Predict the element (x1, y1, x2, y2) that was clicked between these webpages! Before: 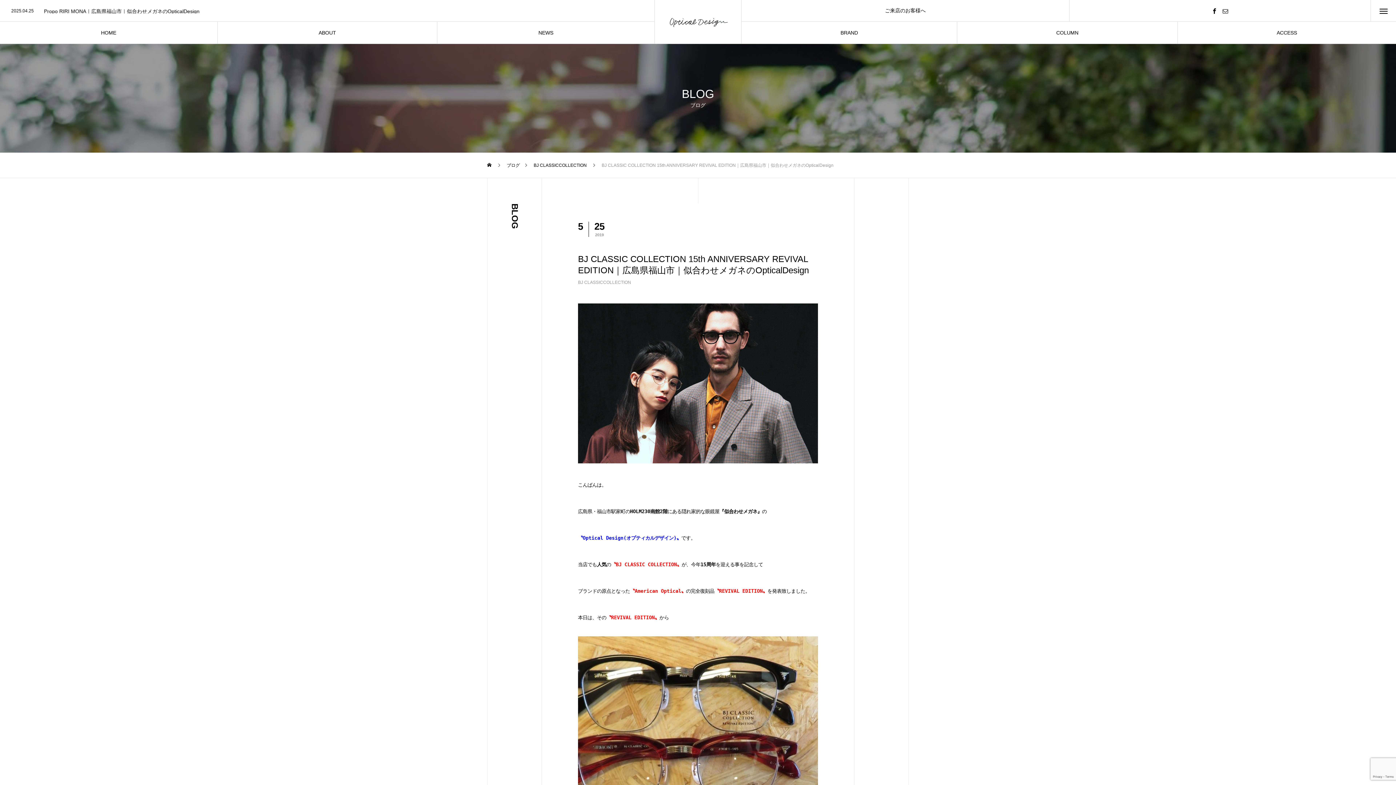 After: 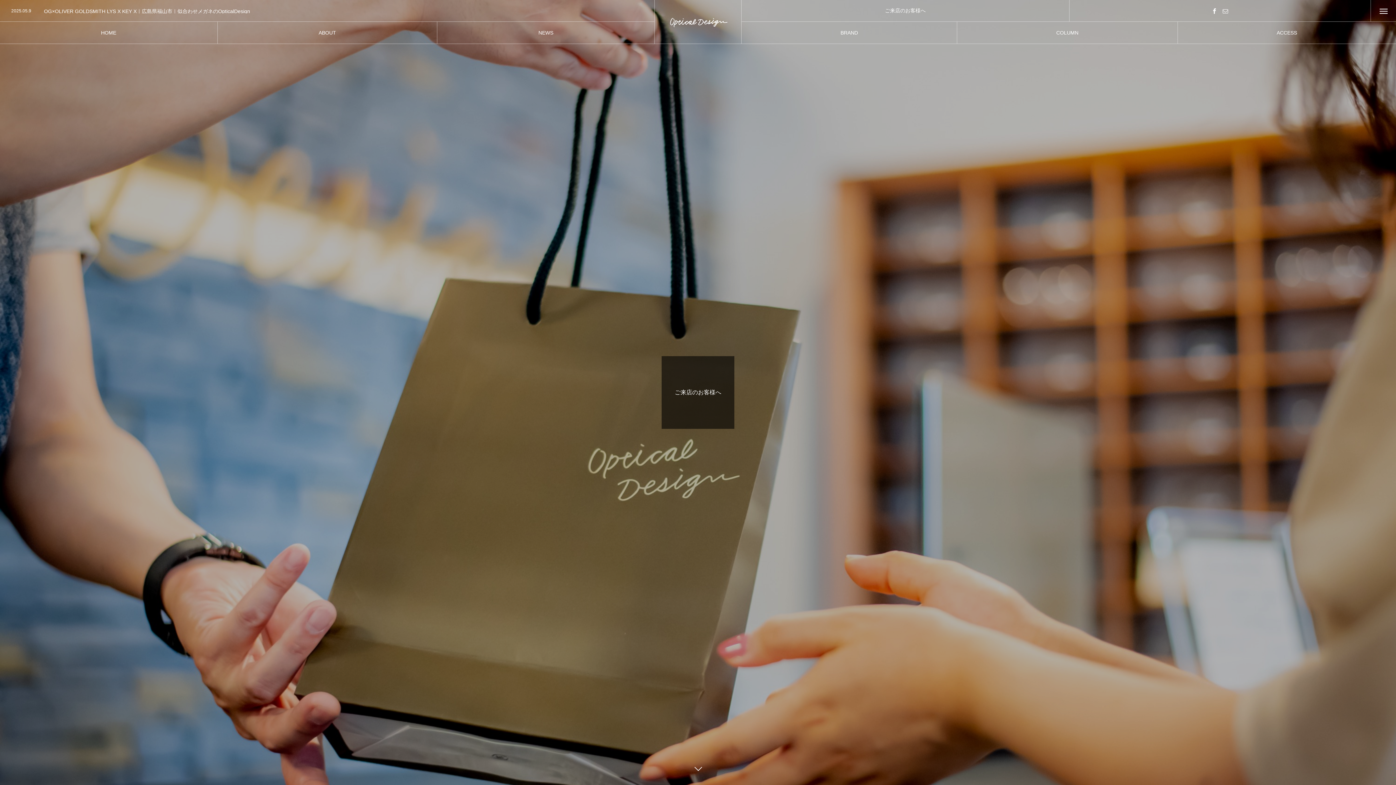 Action: bbox: (741, 0, 1069, 21) label: ご来店のお客様へ